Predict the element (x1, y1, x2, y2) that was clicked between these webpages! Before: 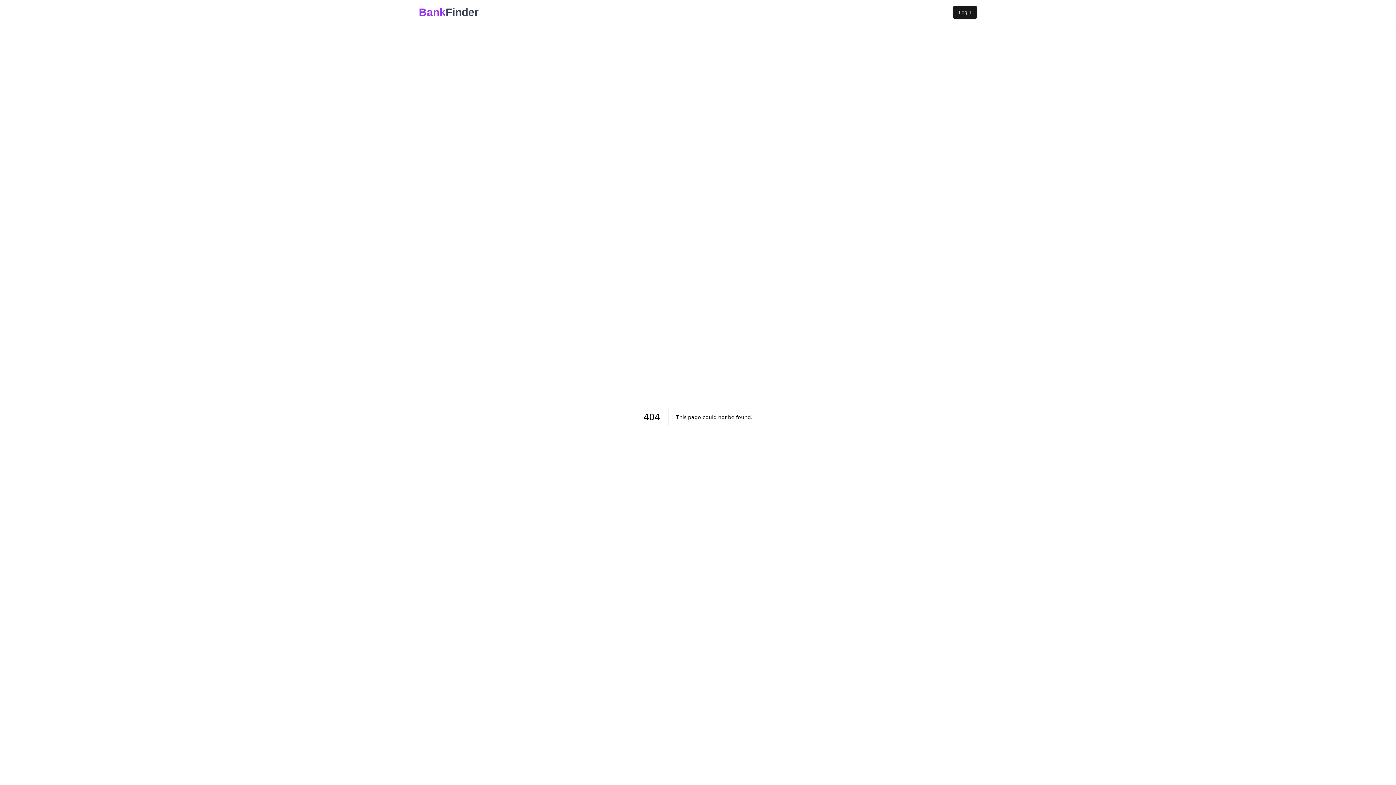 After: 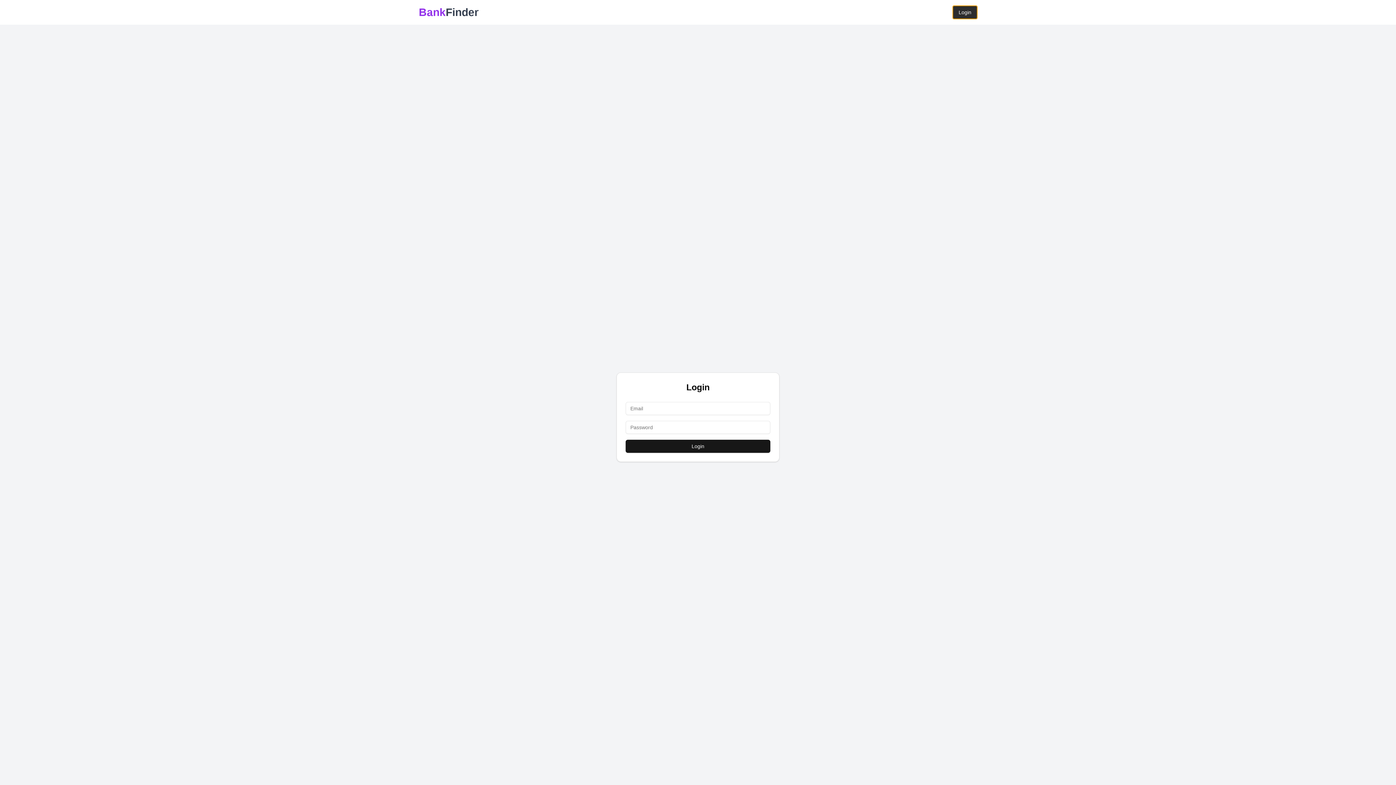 Action: bbox: (953, 5, 977, 18) label: Login